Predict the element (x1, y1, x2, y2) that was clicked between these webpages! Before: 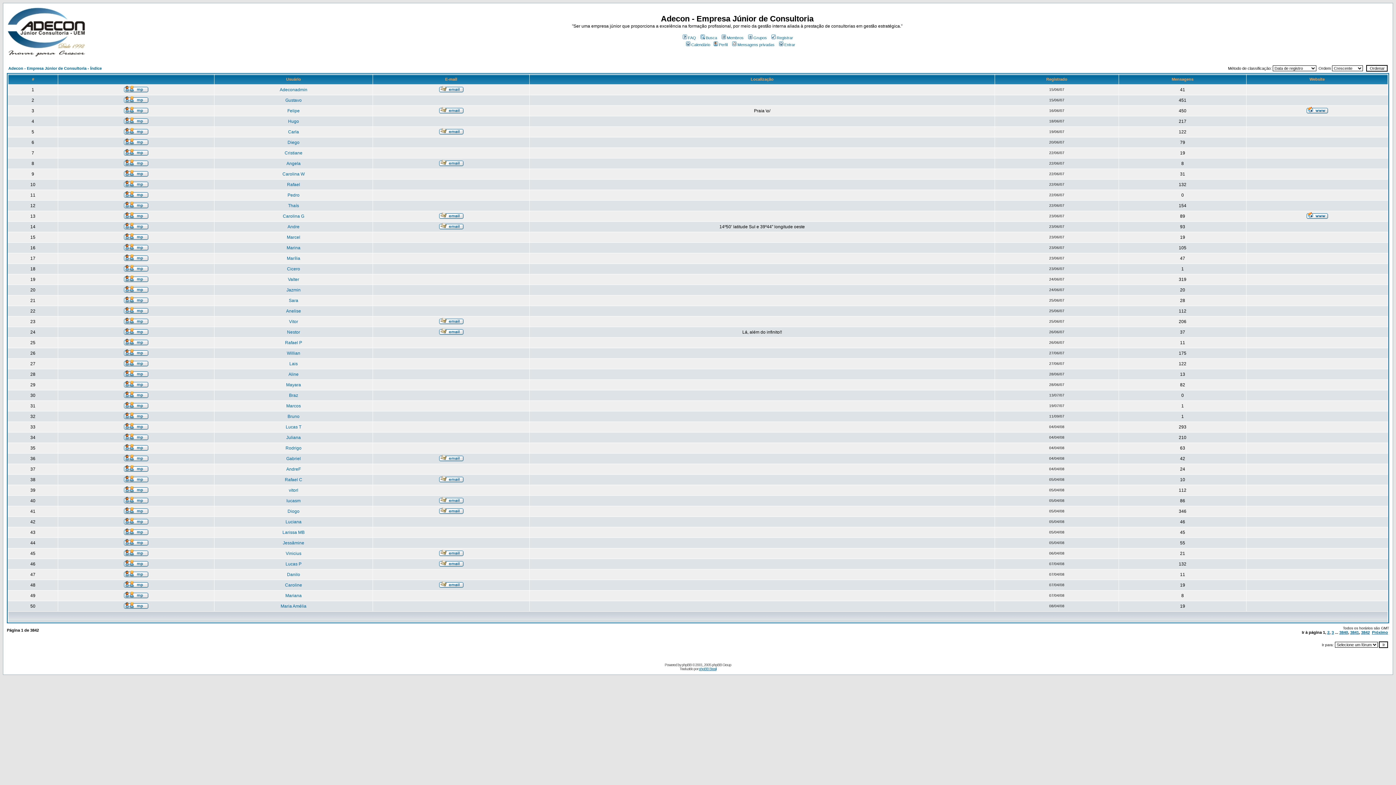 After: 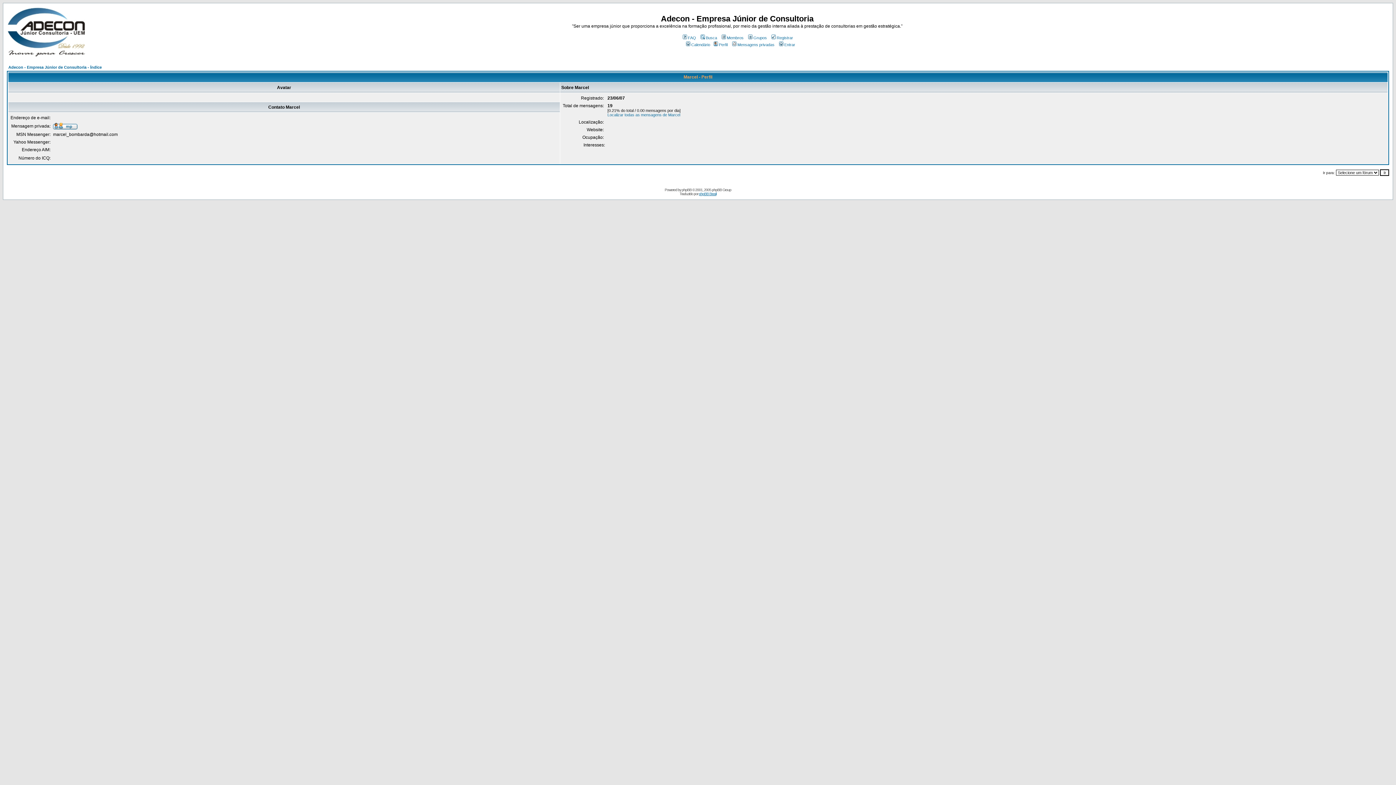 Action: bbox: (286, 234, 300, 240) label: Marcel